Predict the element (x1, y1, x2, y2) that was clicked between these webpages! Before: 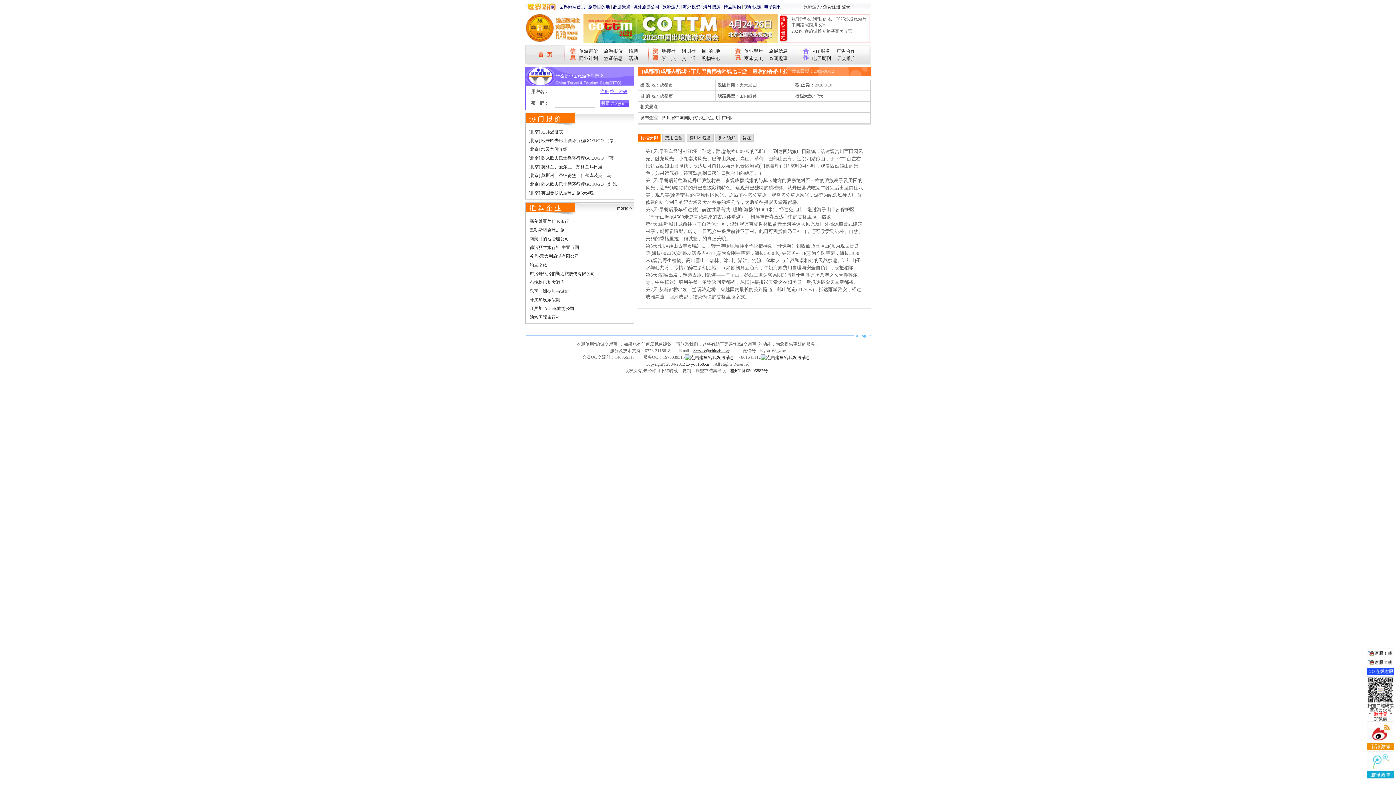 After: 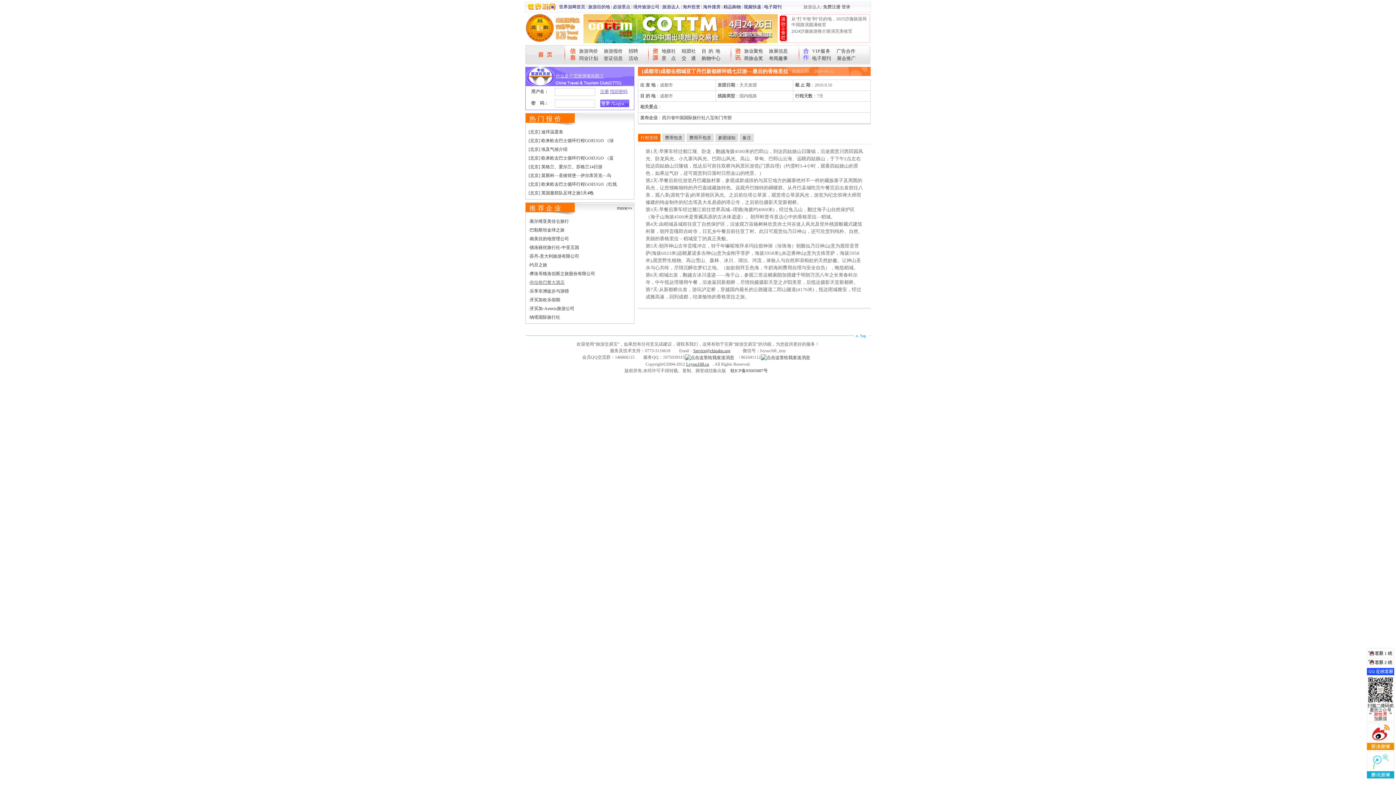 Action: label: 布拉格巴黎大酒店 bbox: (529, 280, 564, 285)